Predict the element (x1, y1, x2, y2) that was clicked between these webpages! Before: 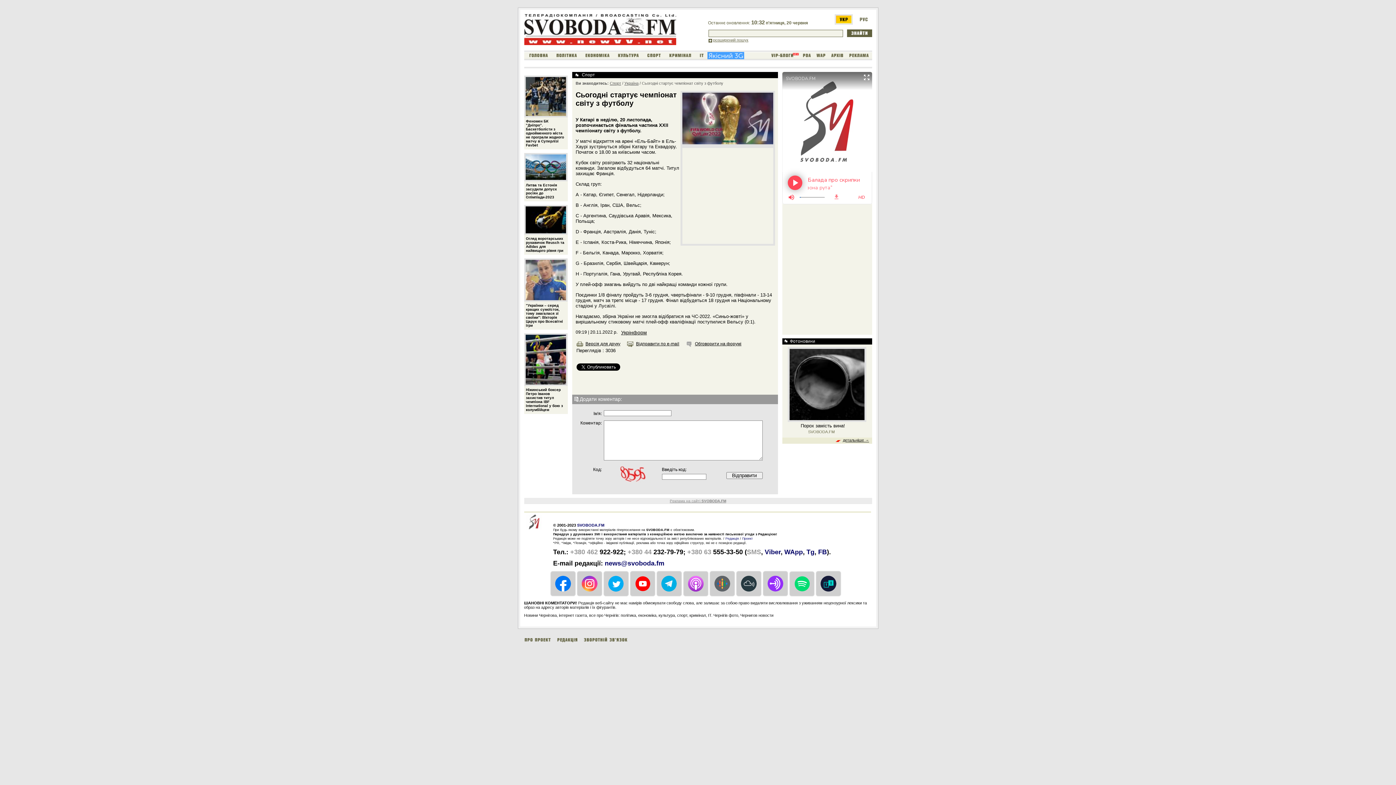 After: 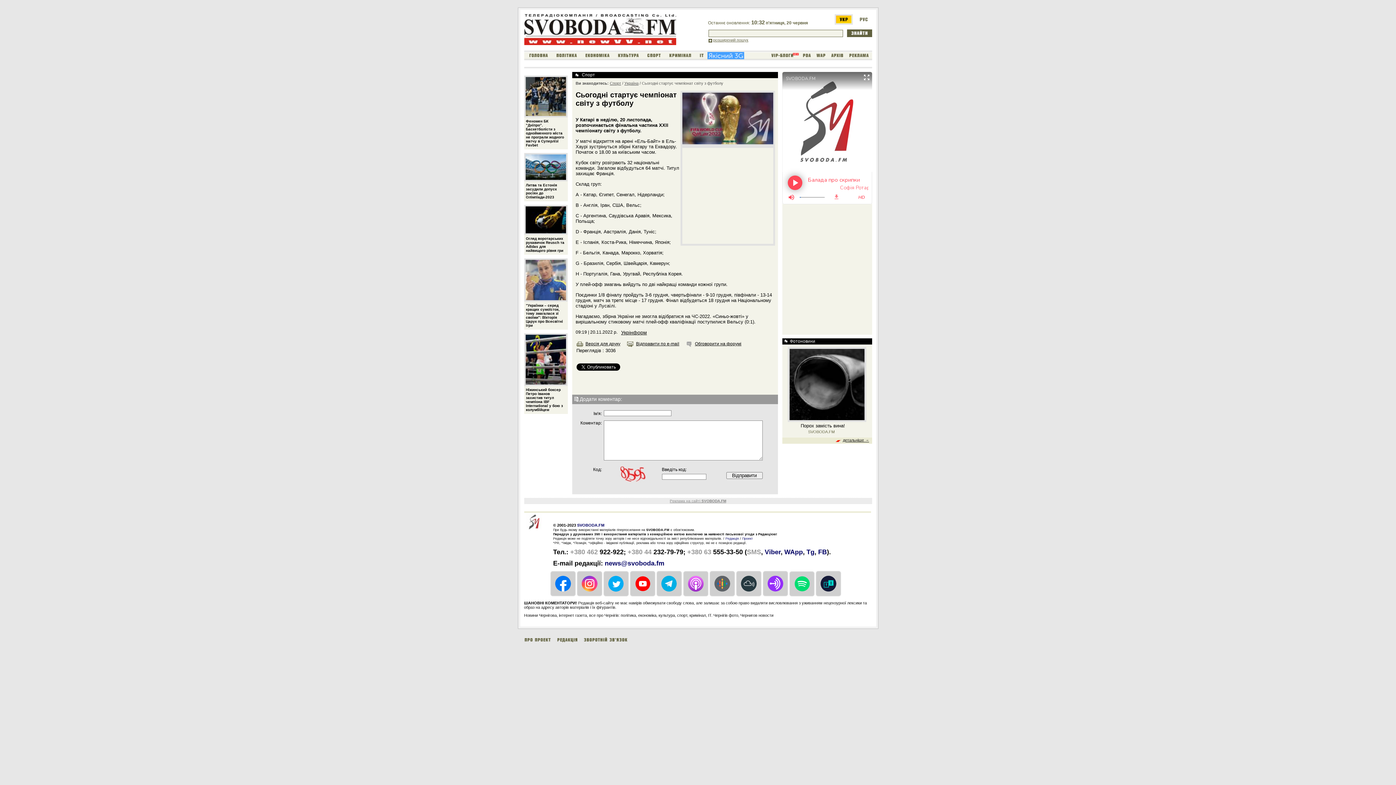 Action: bbox: (603, 593, 628, 597)